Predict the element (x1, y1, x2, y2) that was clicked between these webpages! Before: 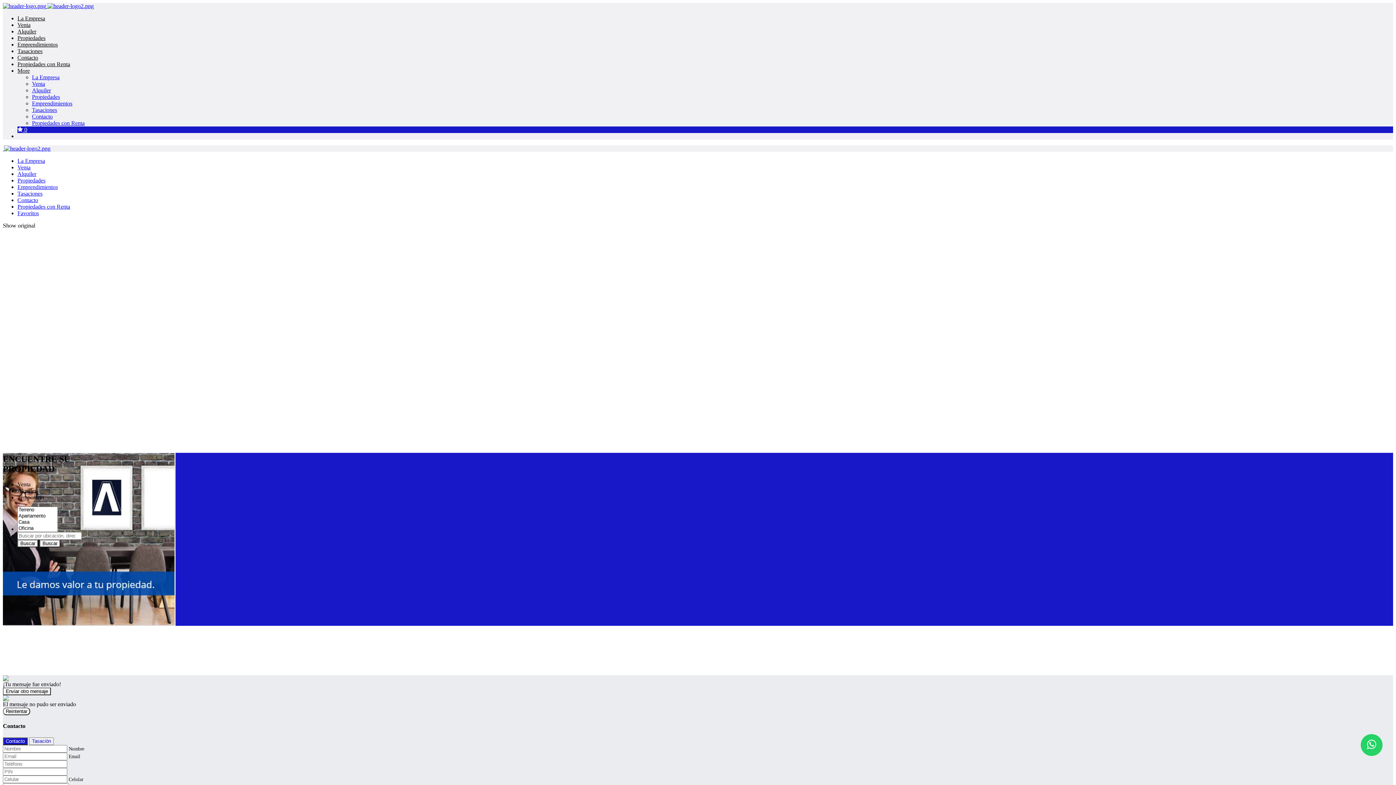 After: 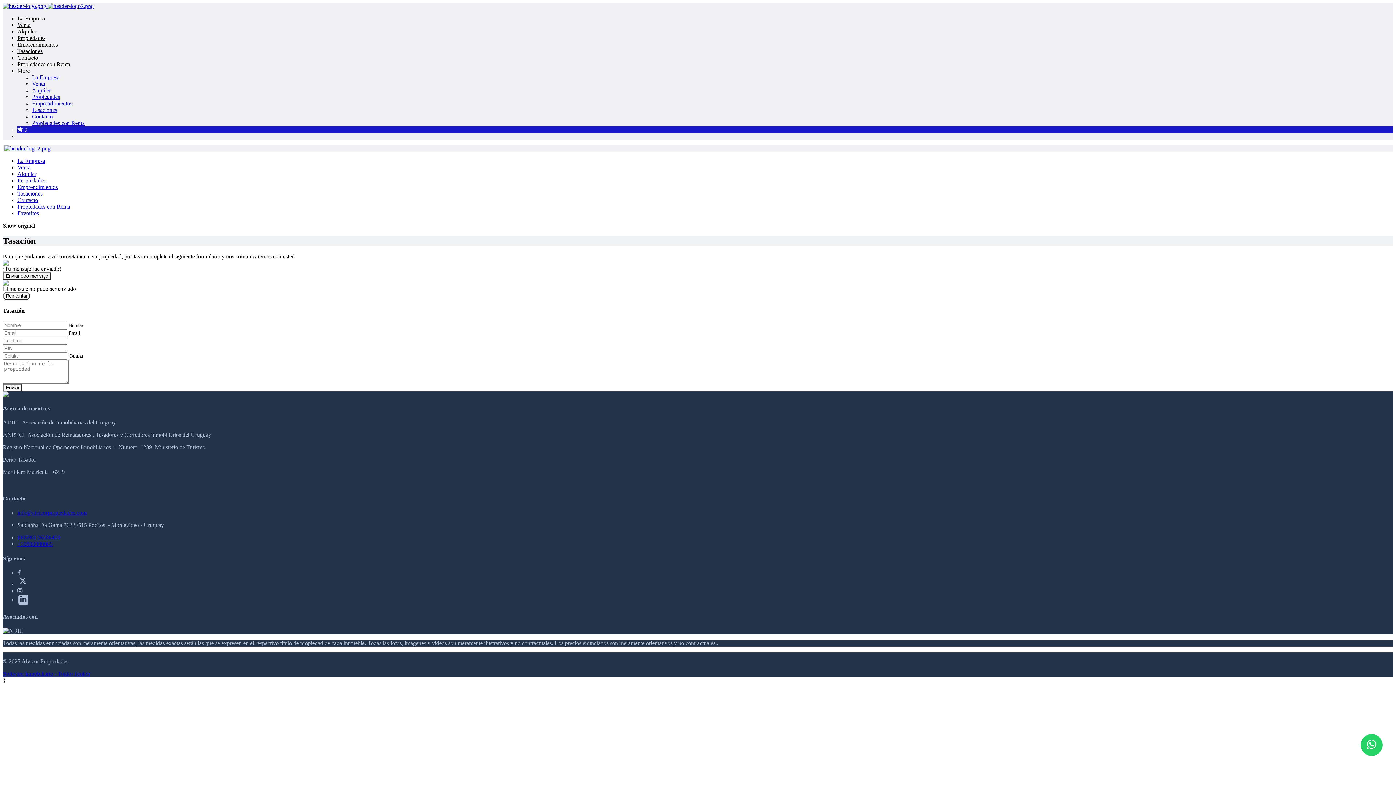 Action: label: Tasaciones bbox: (32, 106, 57, 113)